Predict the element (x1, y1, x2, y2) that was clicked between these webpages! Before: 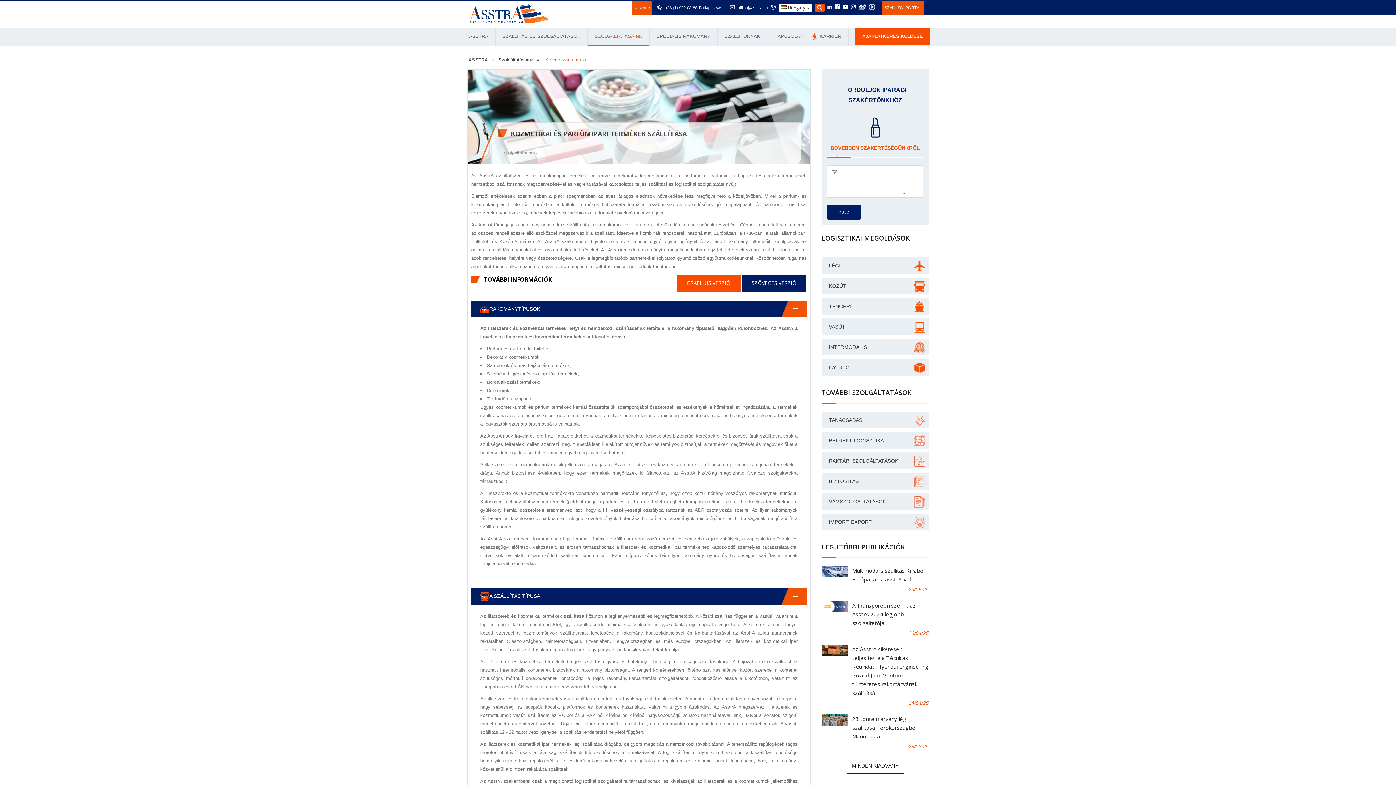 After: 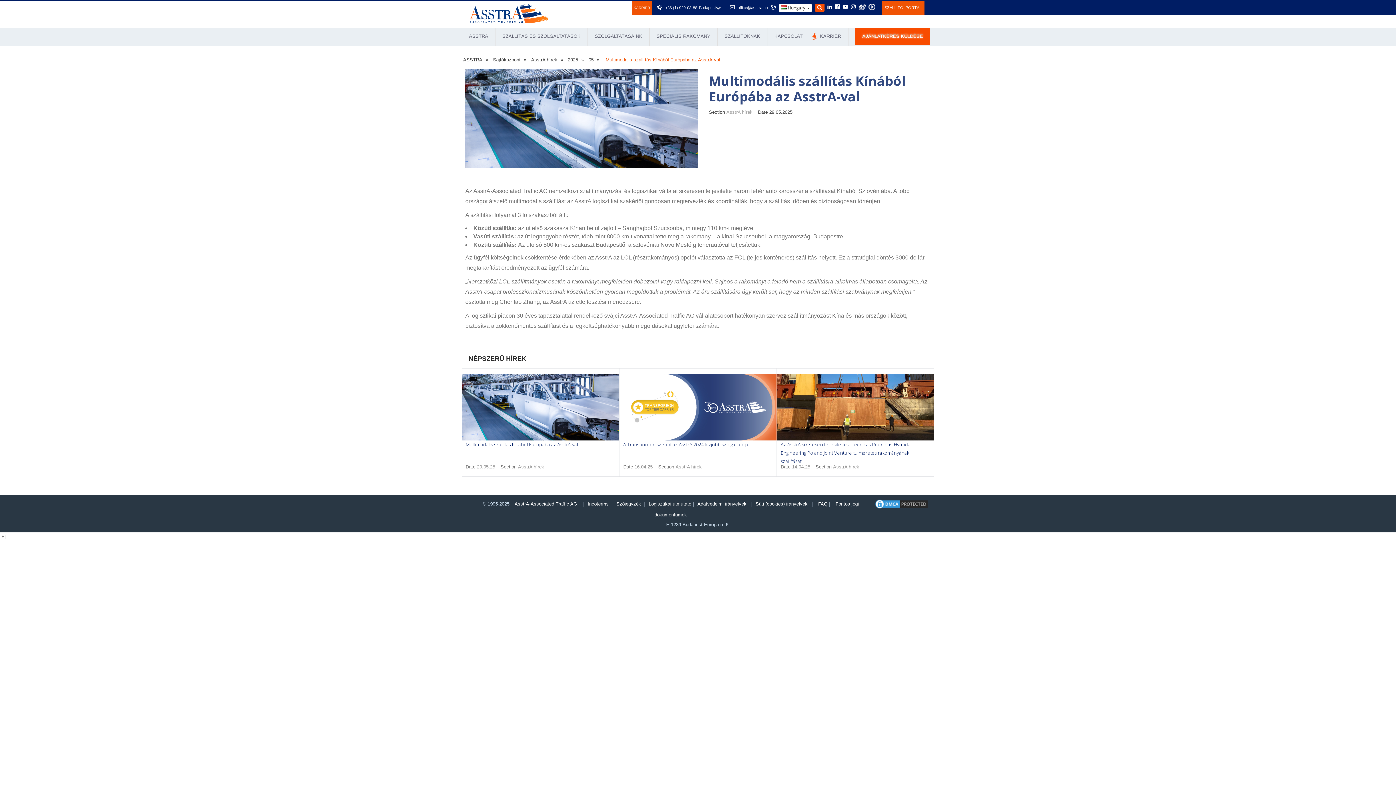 Action: bbox: (821, 566, 848, 577)